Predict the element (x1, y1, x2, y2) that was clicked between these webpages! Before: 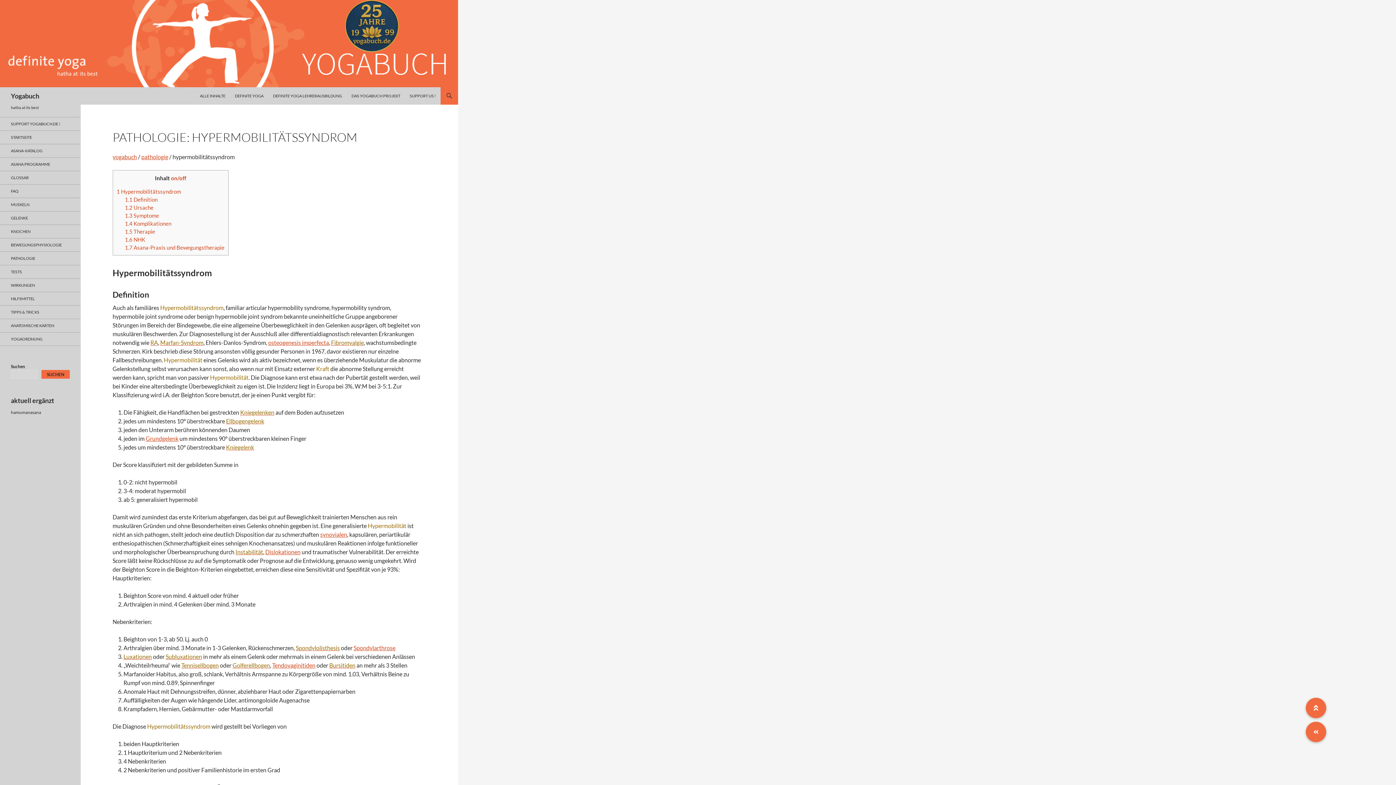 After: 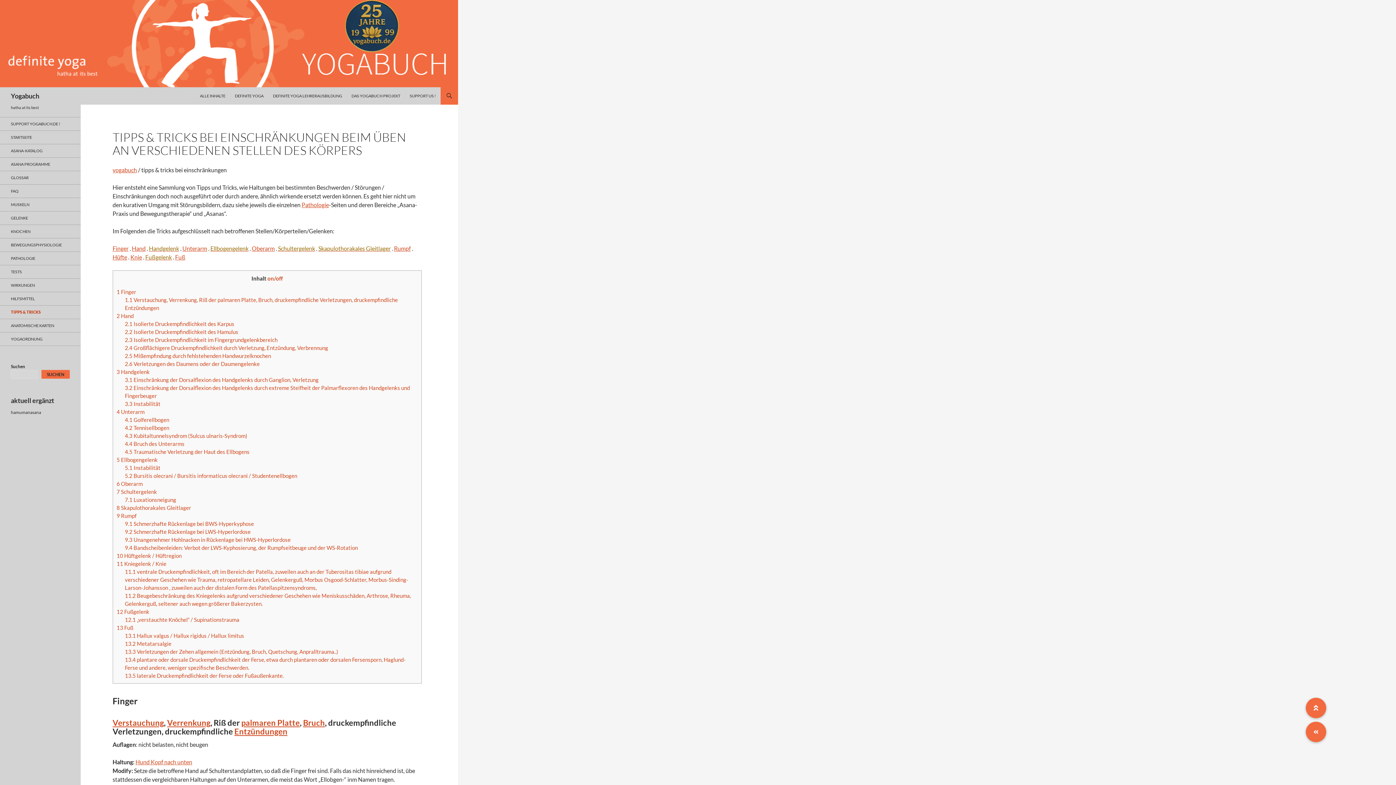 Action: label: TIPPS & TRICKS bbox: (0, 305, 80, 318)